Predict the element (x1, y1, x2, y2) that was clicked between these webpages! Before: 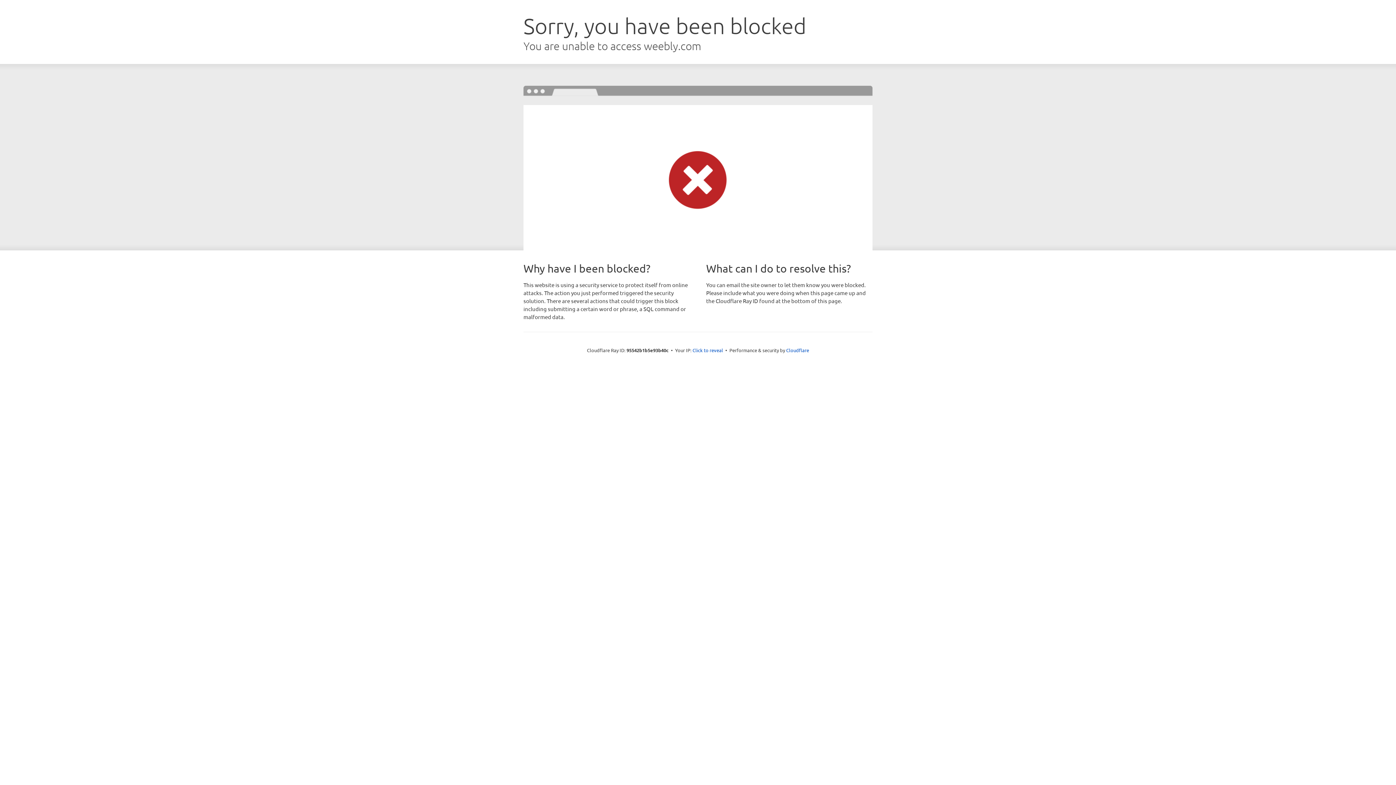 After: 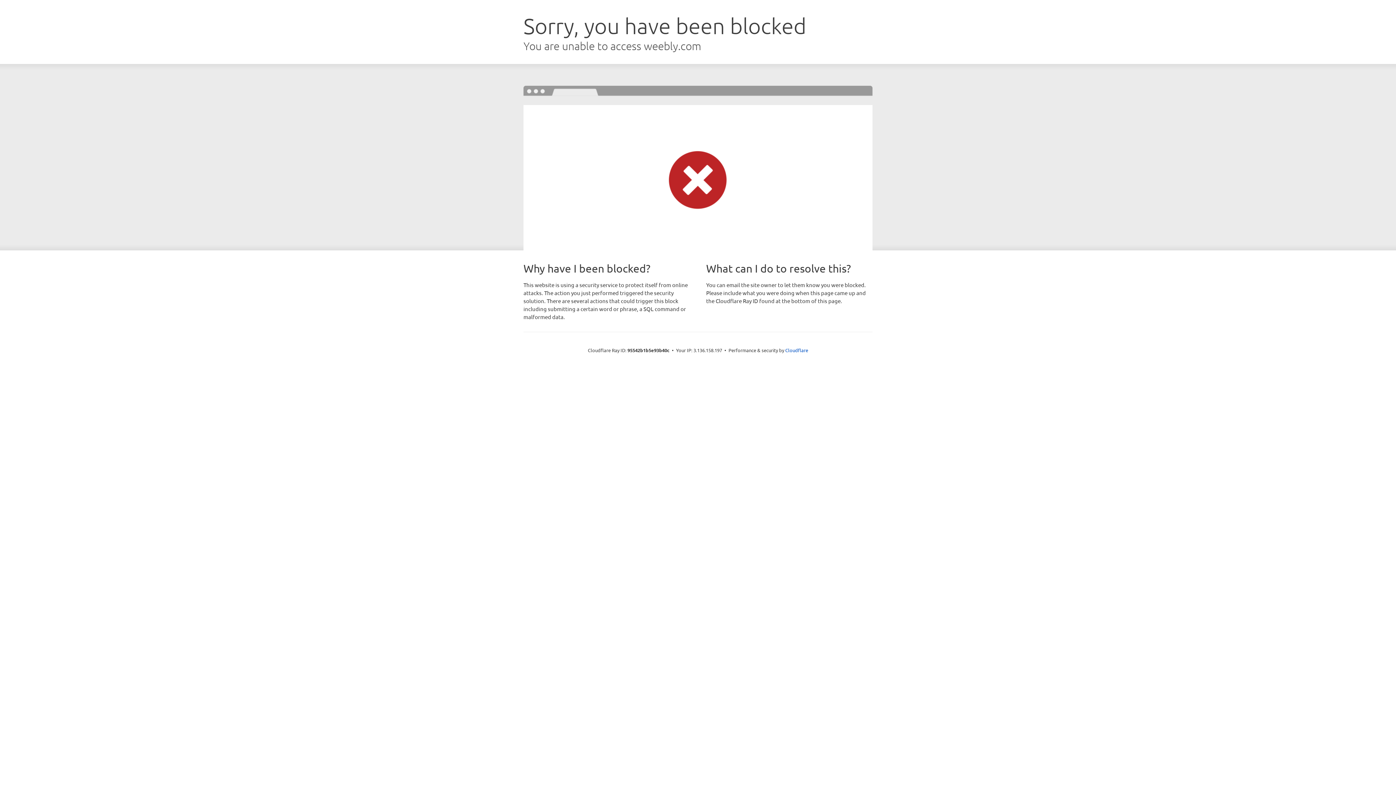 Action: label: Click to reveal bbox: (692, 346, 723, 353)